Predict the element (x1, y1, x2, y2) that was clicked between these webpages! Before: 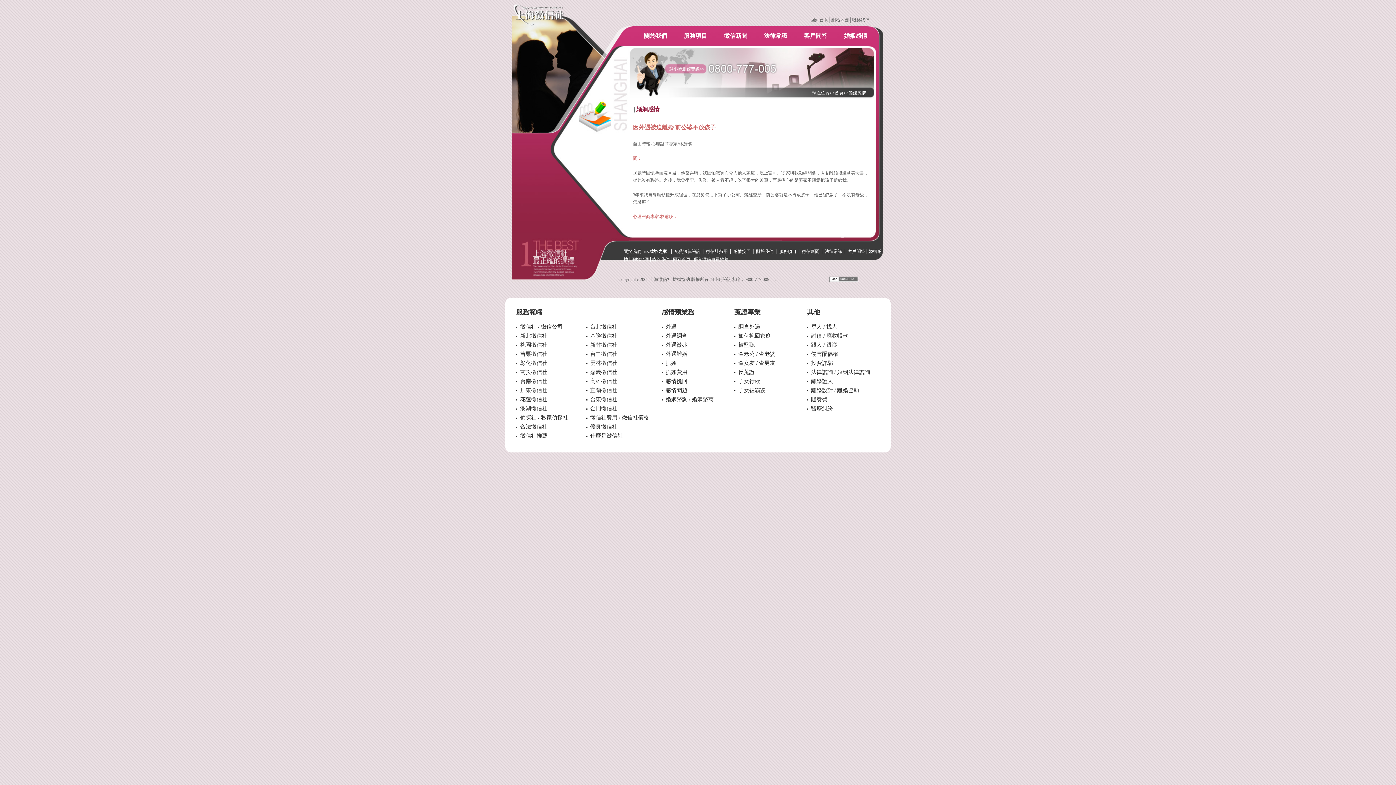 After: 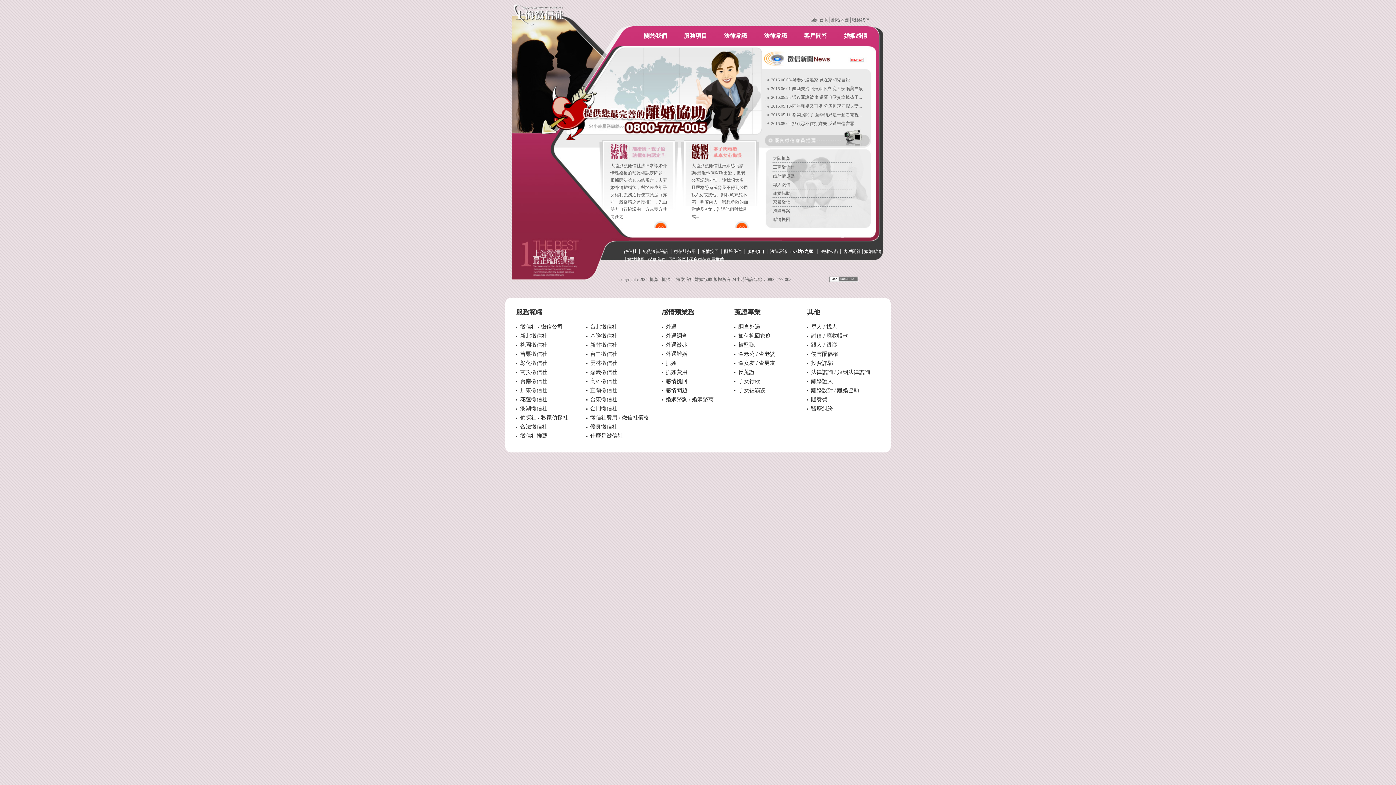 Action: bbox: (810, 17, 828, 22) label: 回到首頁